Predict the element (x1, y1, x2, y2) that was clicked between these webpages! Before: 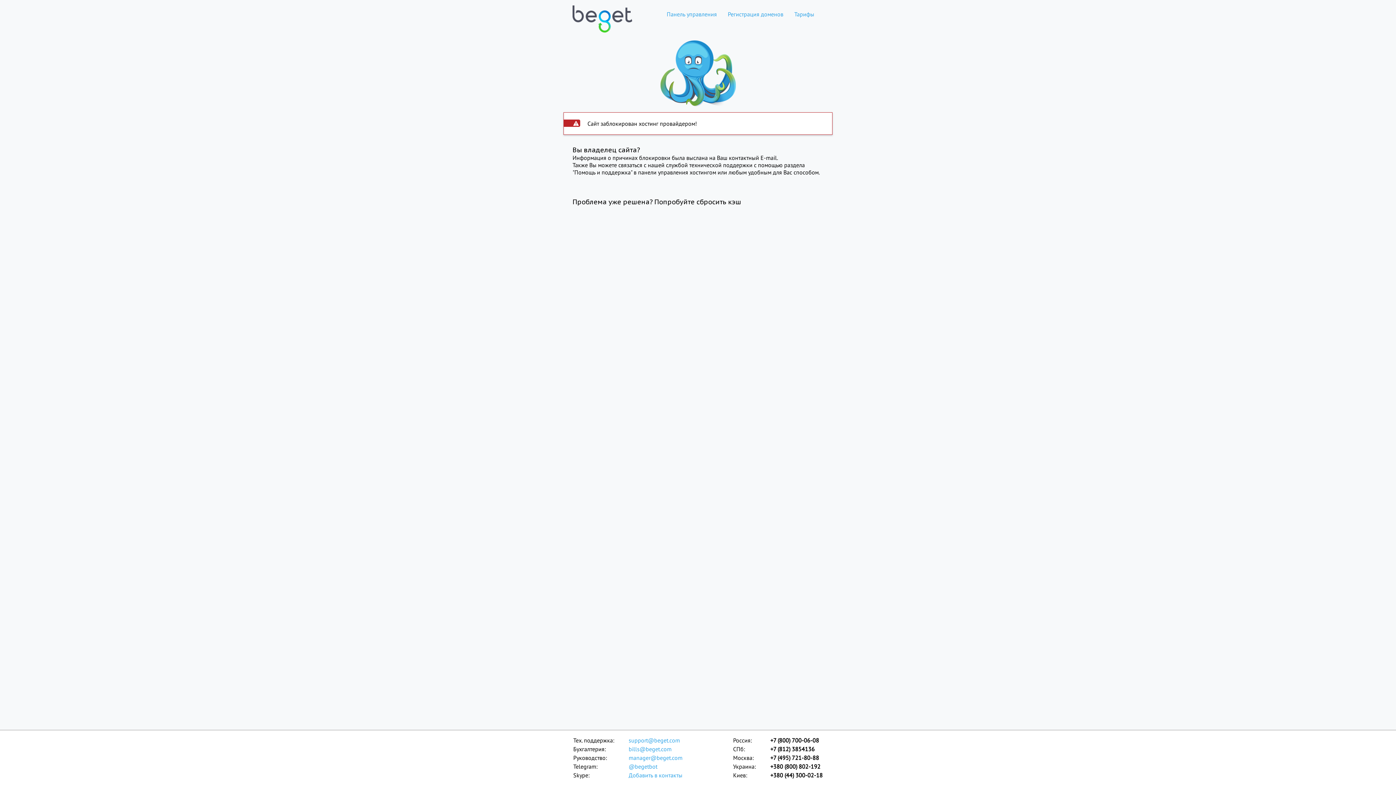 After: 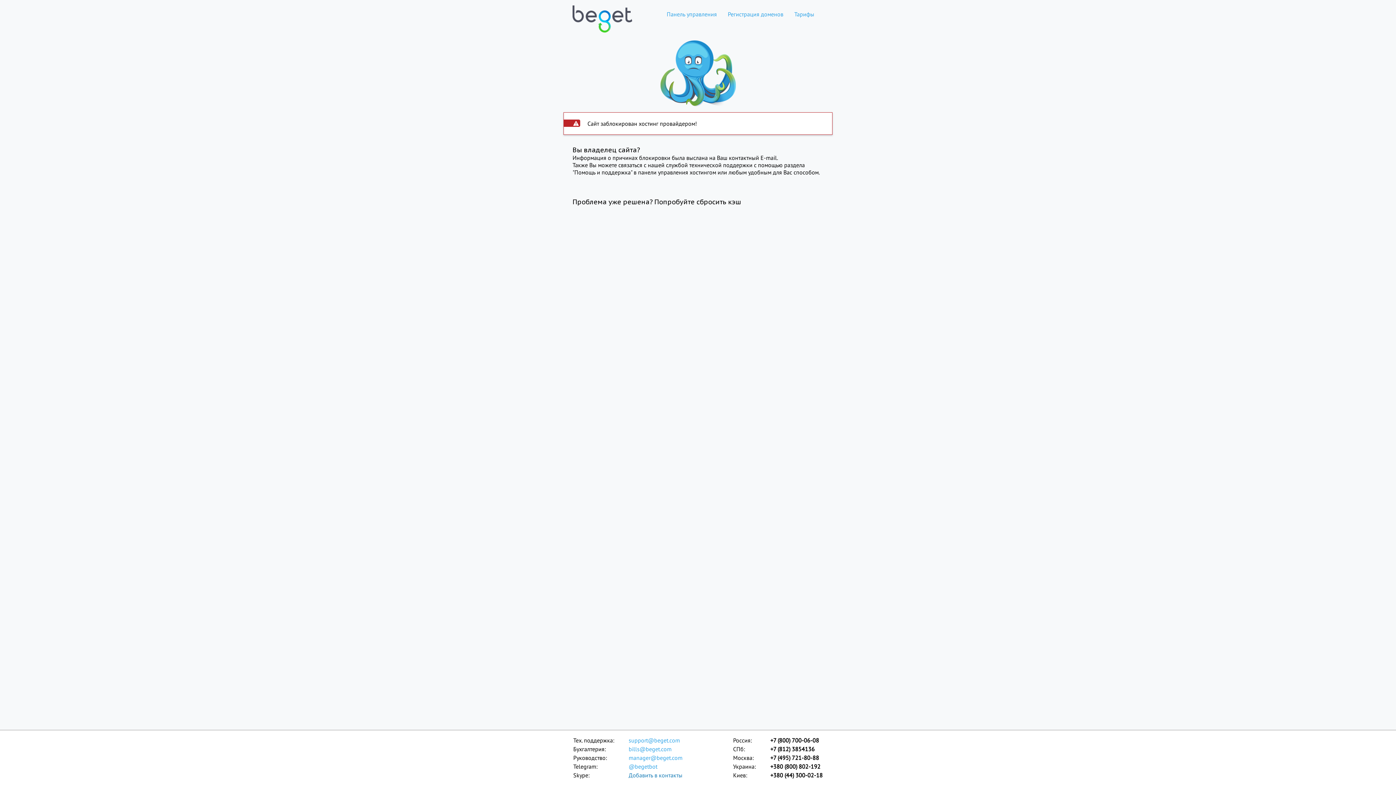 Action: bbox: (628, 771, 683, 780) label: Добавить в контакты